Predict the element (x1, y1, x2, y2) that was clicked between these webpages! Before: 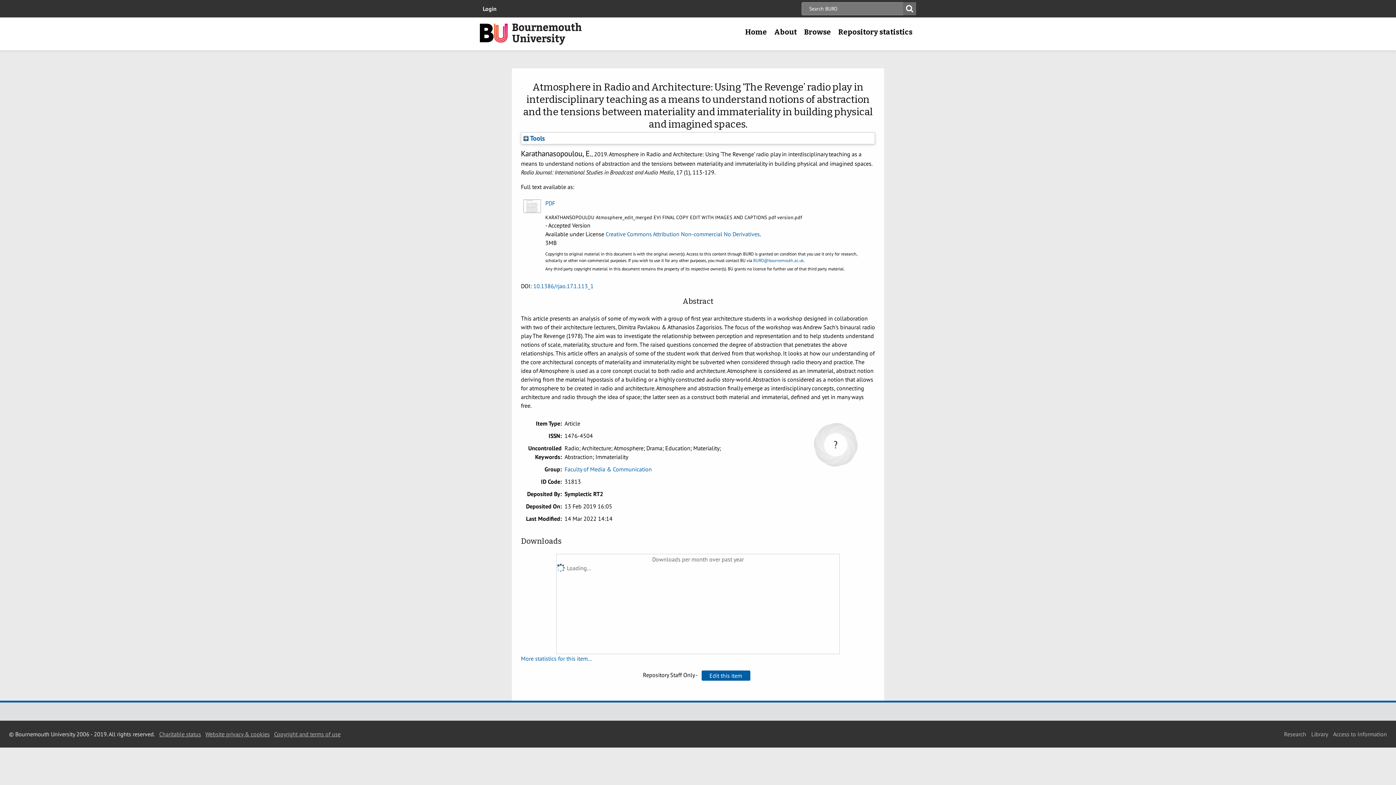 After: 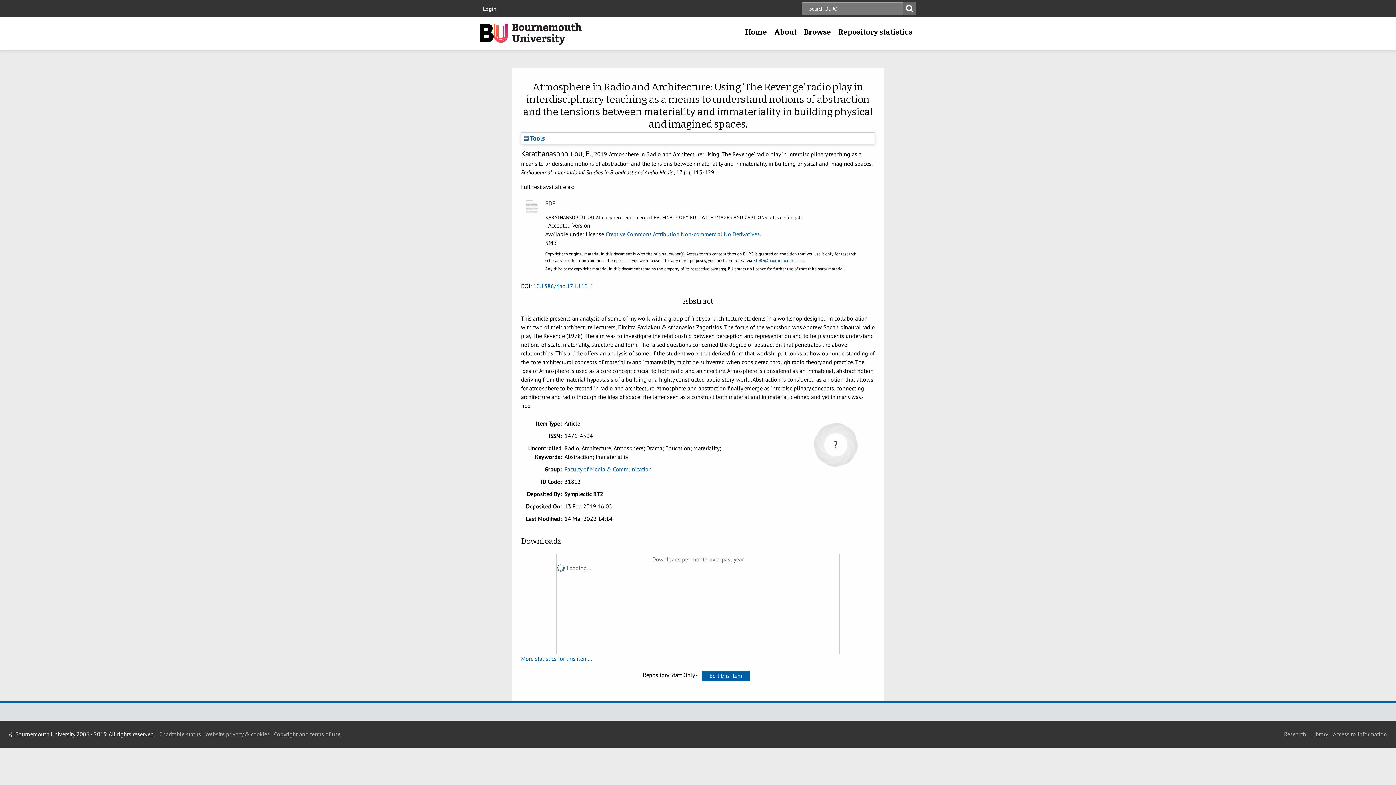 Action: label: Library bbox: (1311, 730, 1328, 738)